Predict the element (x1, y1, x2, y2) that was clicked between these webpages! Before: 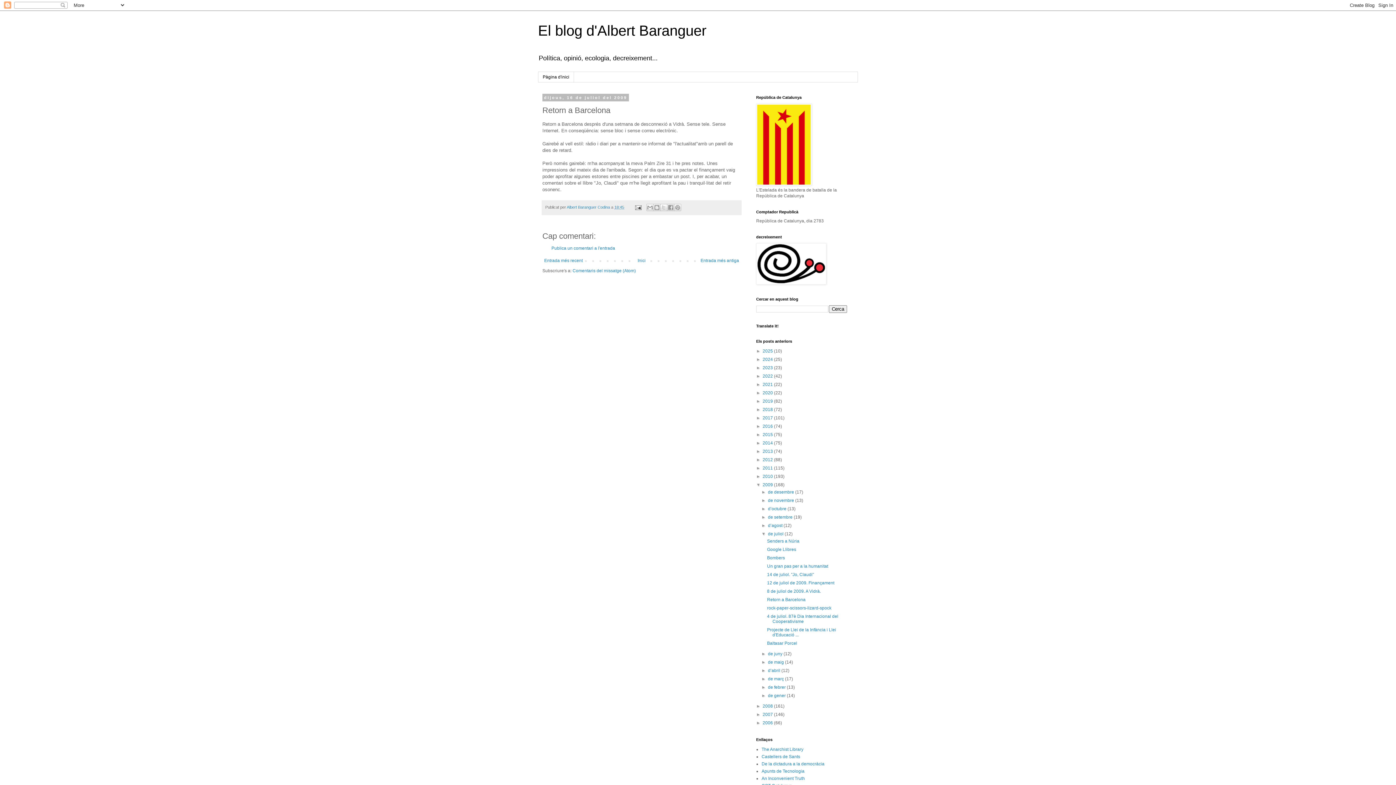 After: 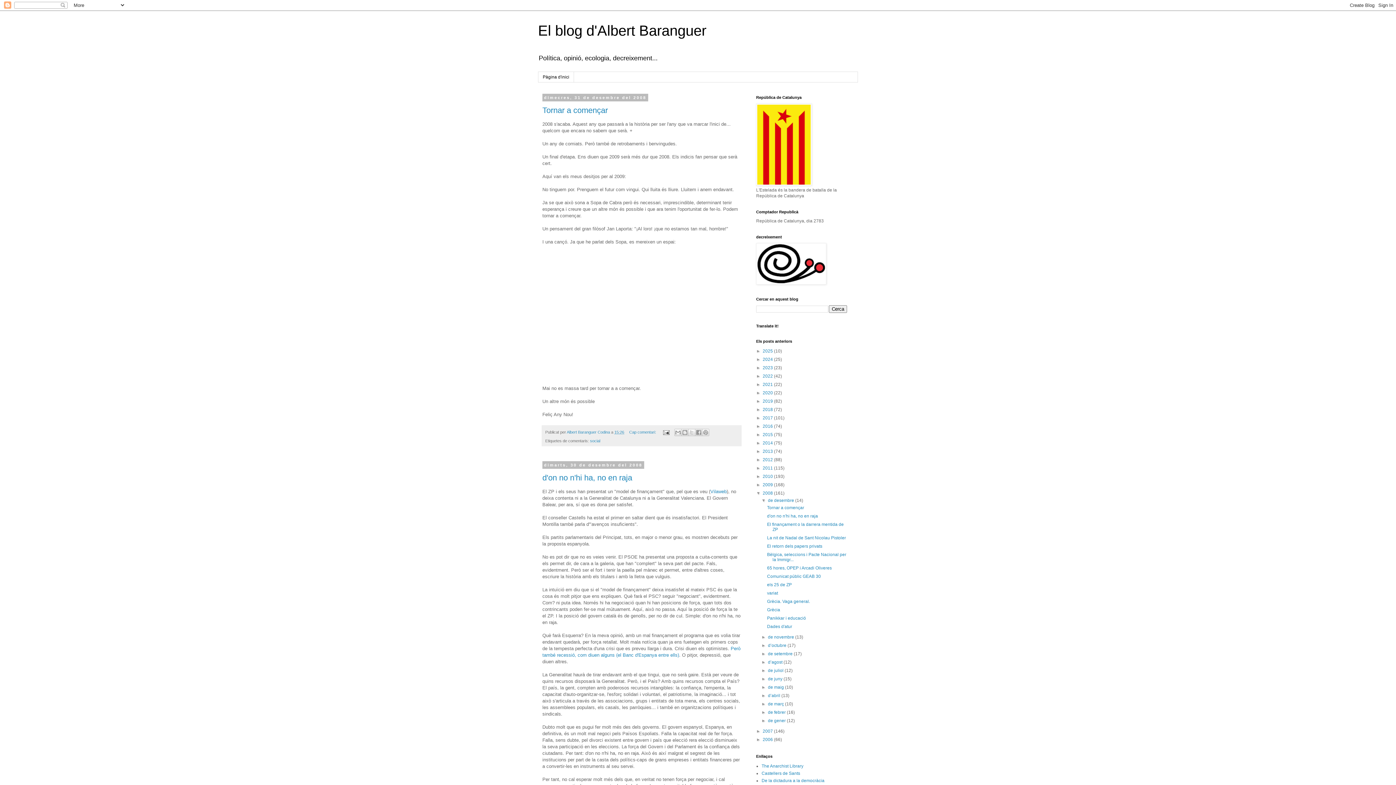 Action: bbox: (762, 704, 774, 709) label: 2008 